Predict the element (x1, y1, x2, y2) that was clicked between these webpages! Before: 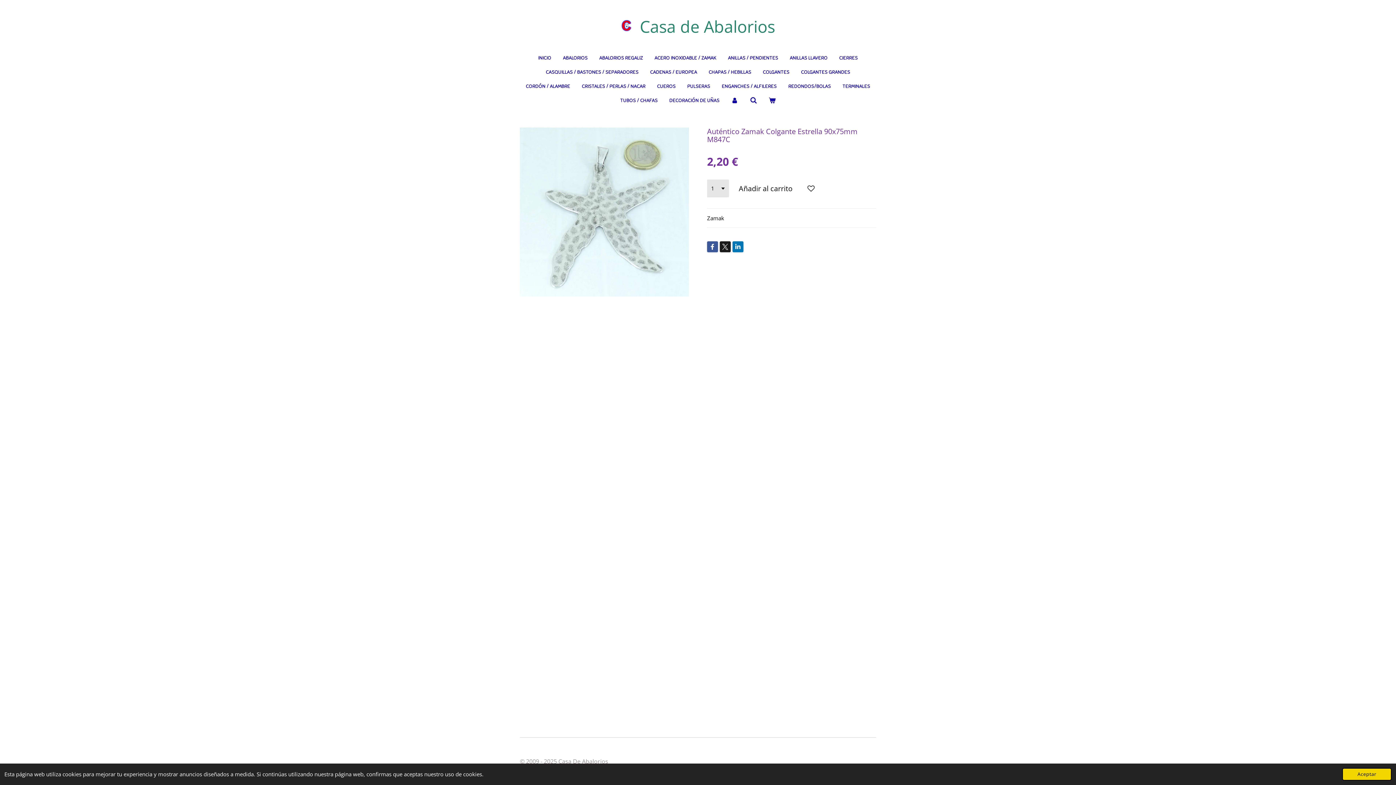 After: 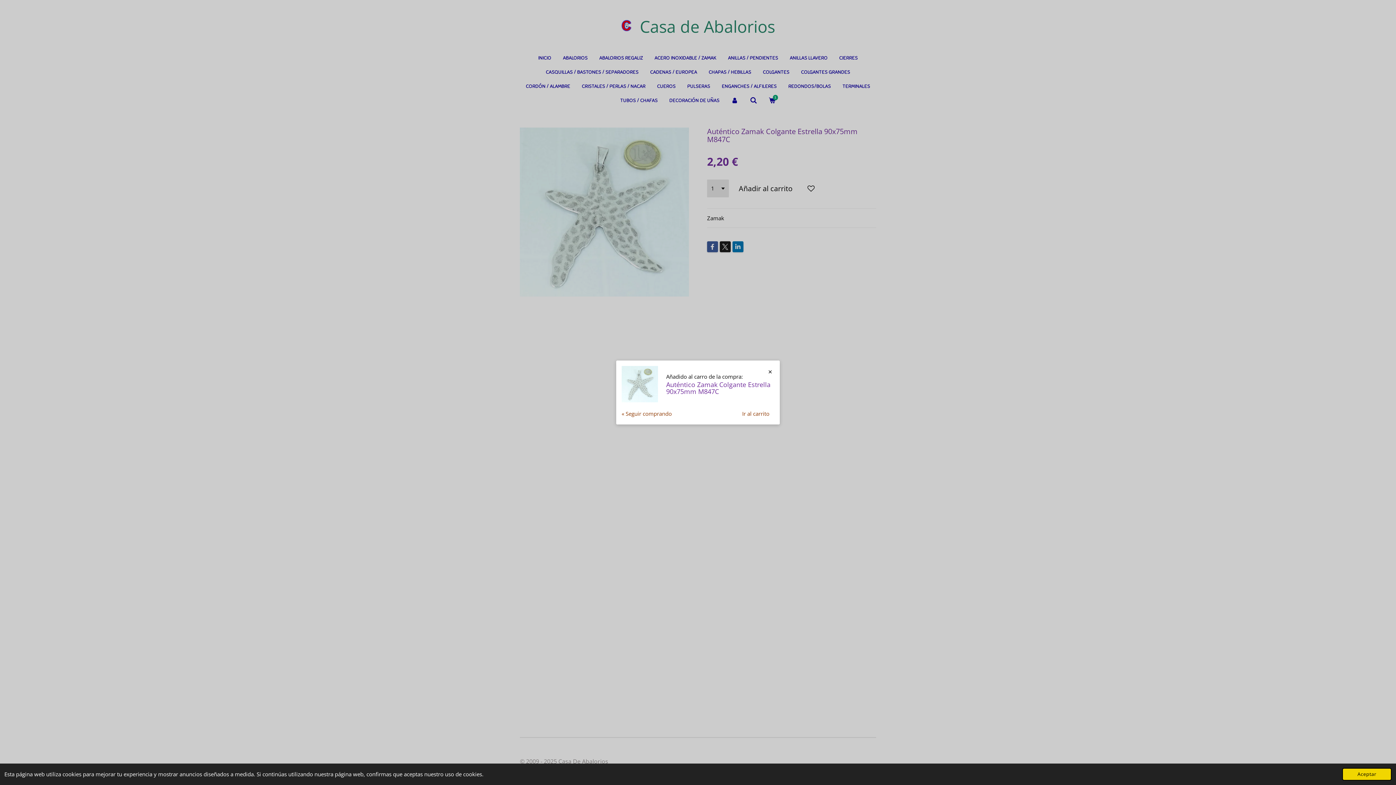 Action: label: Añadir al carrito bbox: (732, 179, 799, 197)